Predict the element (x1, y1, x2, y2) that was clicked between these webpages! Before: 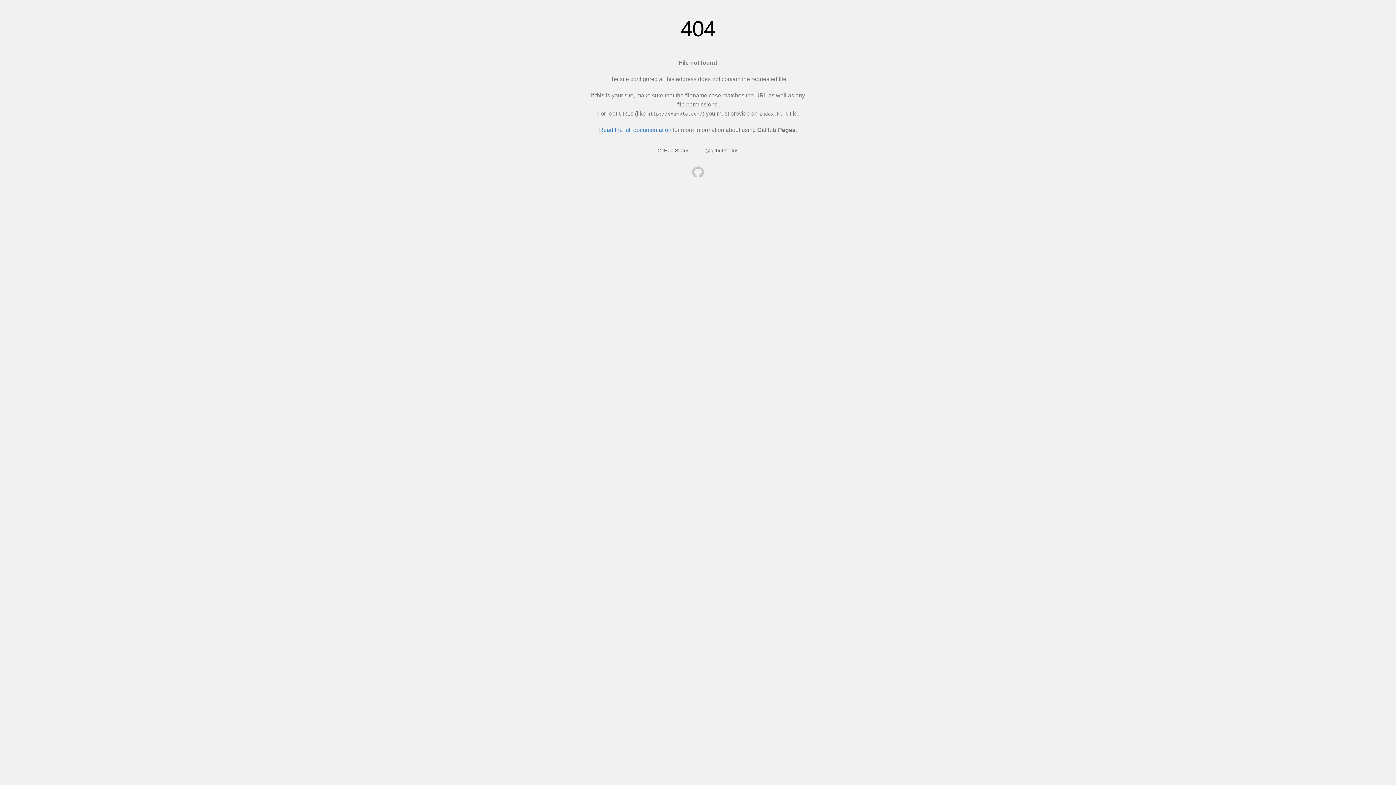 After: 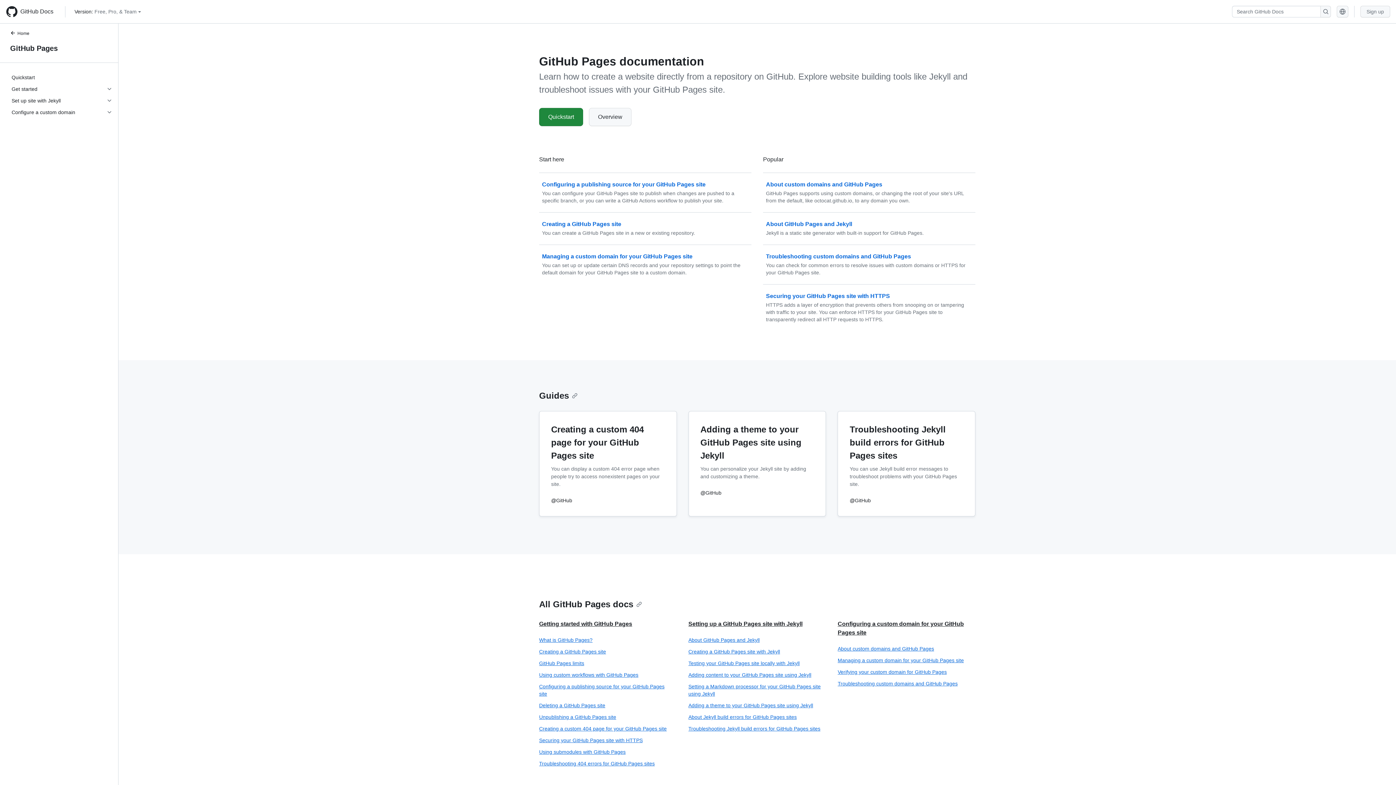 Action: bbox: (599, 126, 671, 133) label: Read the full documentation